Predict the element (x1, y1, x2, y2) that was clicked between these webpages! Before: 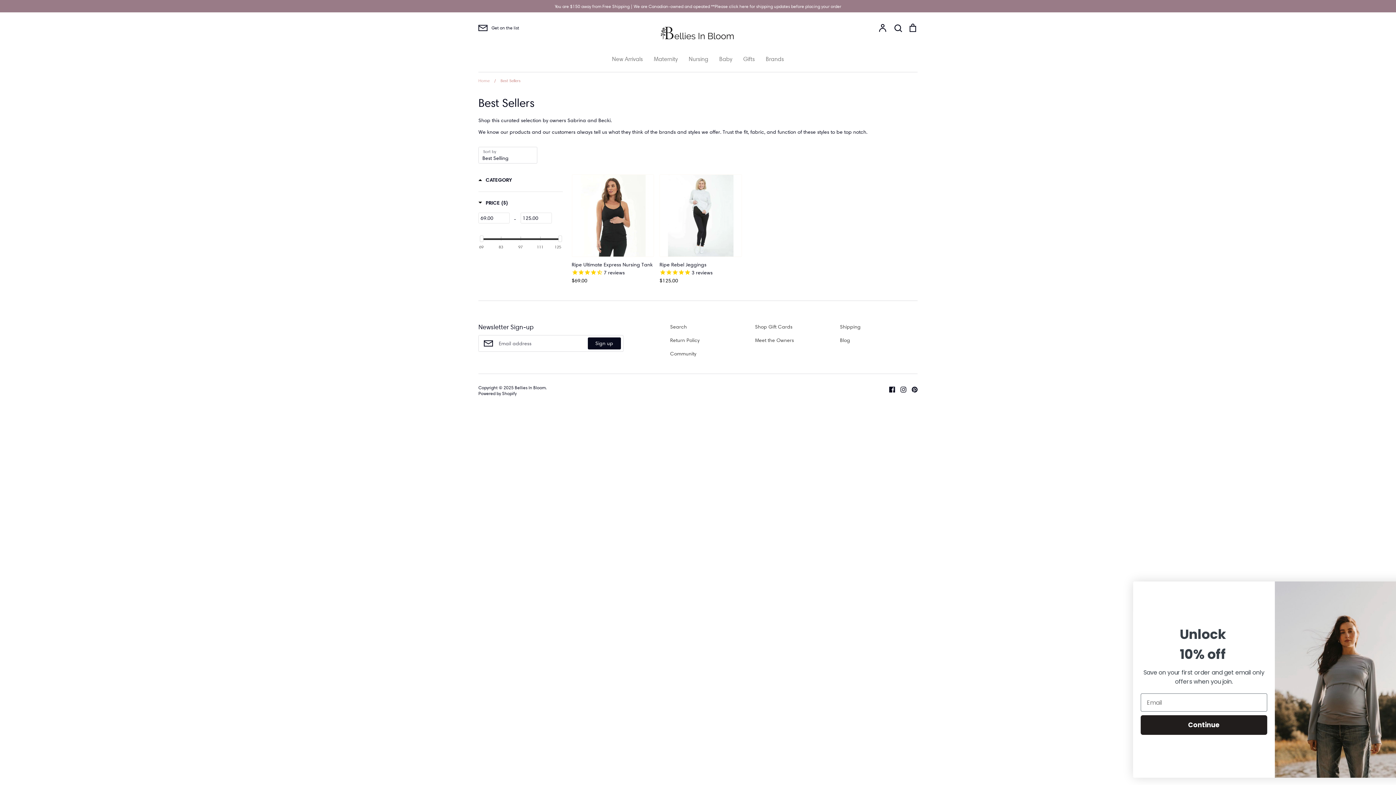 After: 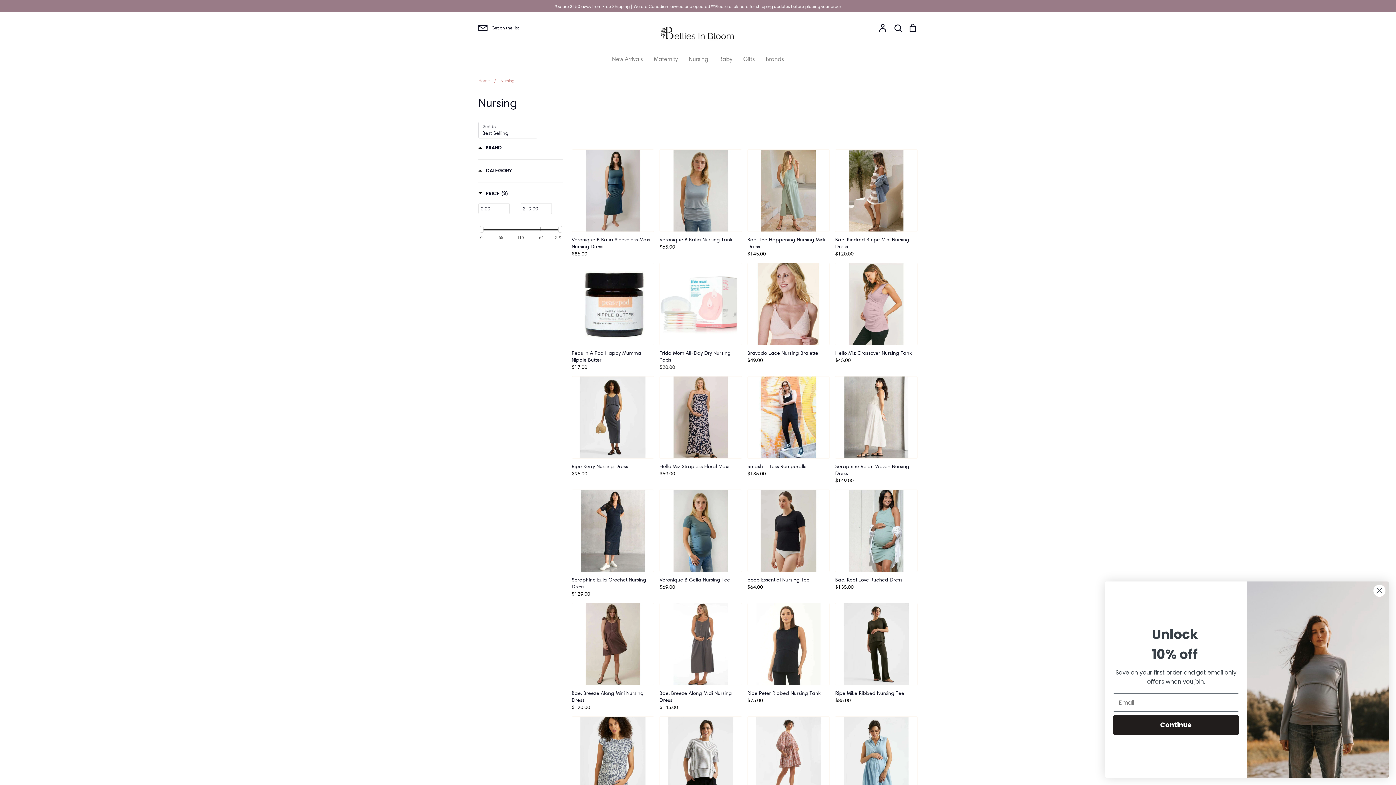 Action: label: Nursing bbox: (688, 55, 708, 62)